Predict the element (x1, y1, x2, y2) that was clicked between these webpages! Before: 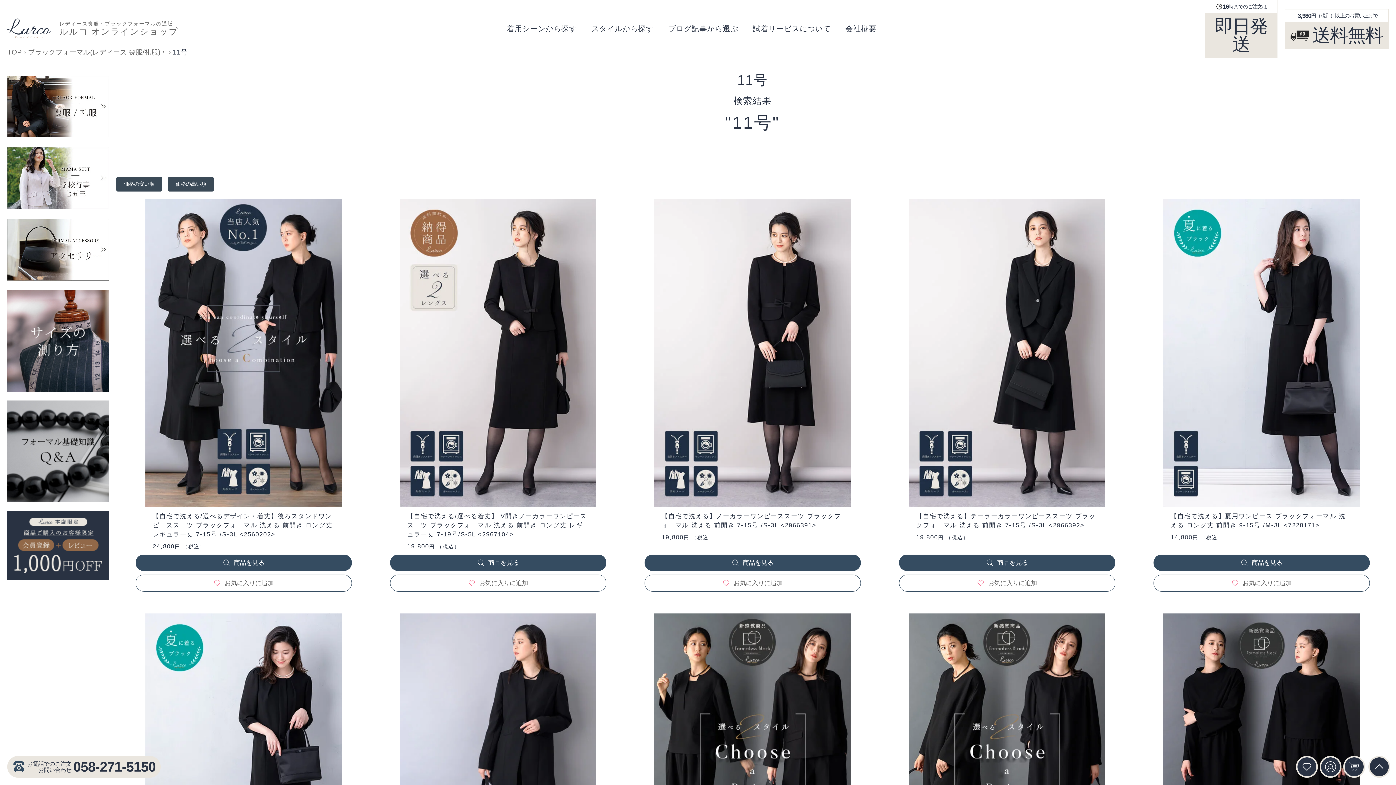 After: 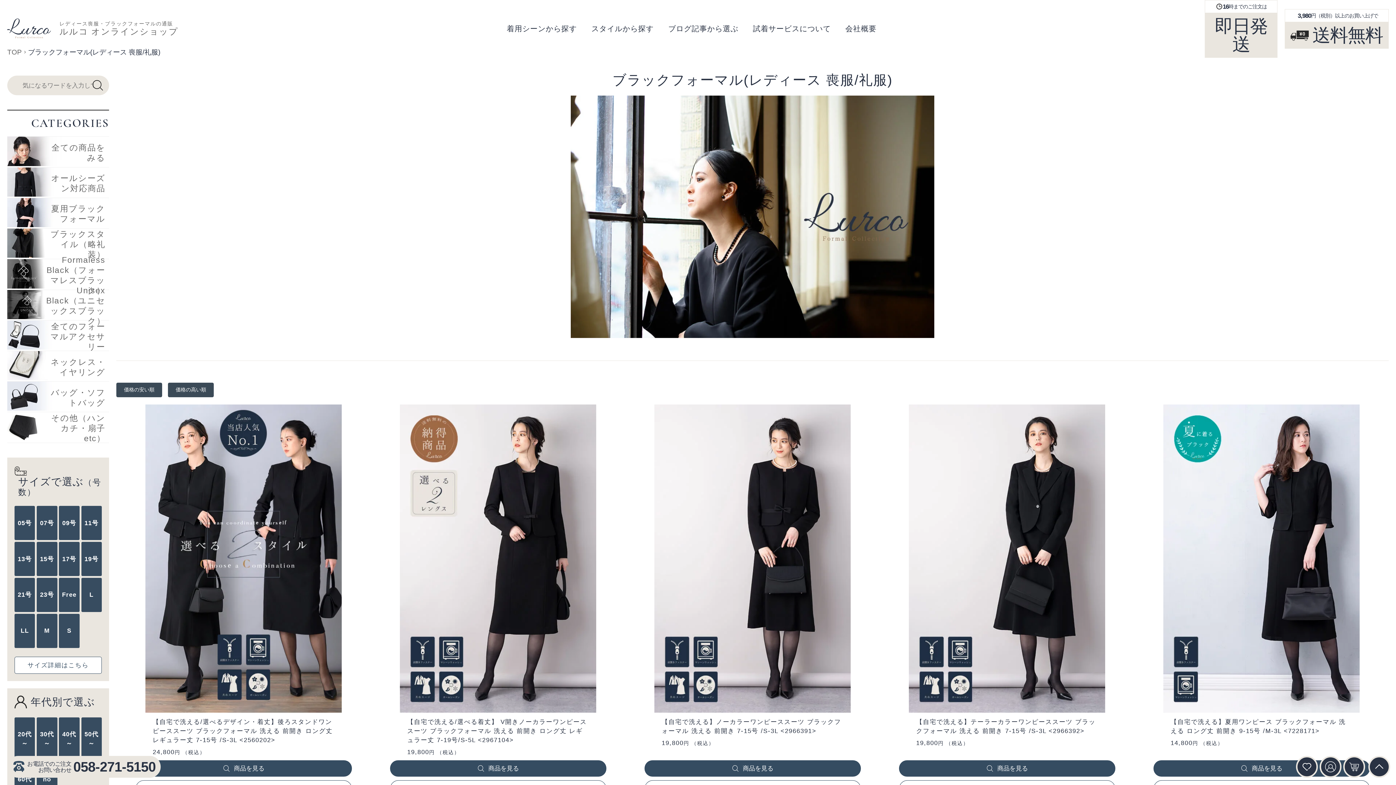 Action: bbox: (7, 75, 109, 137)